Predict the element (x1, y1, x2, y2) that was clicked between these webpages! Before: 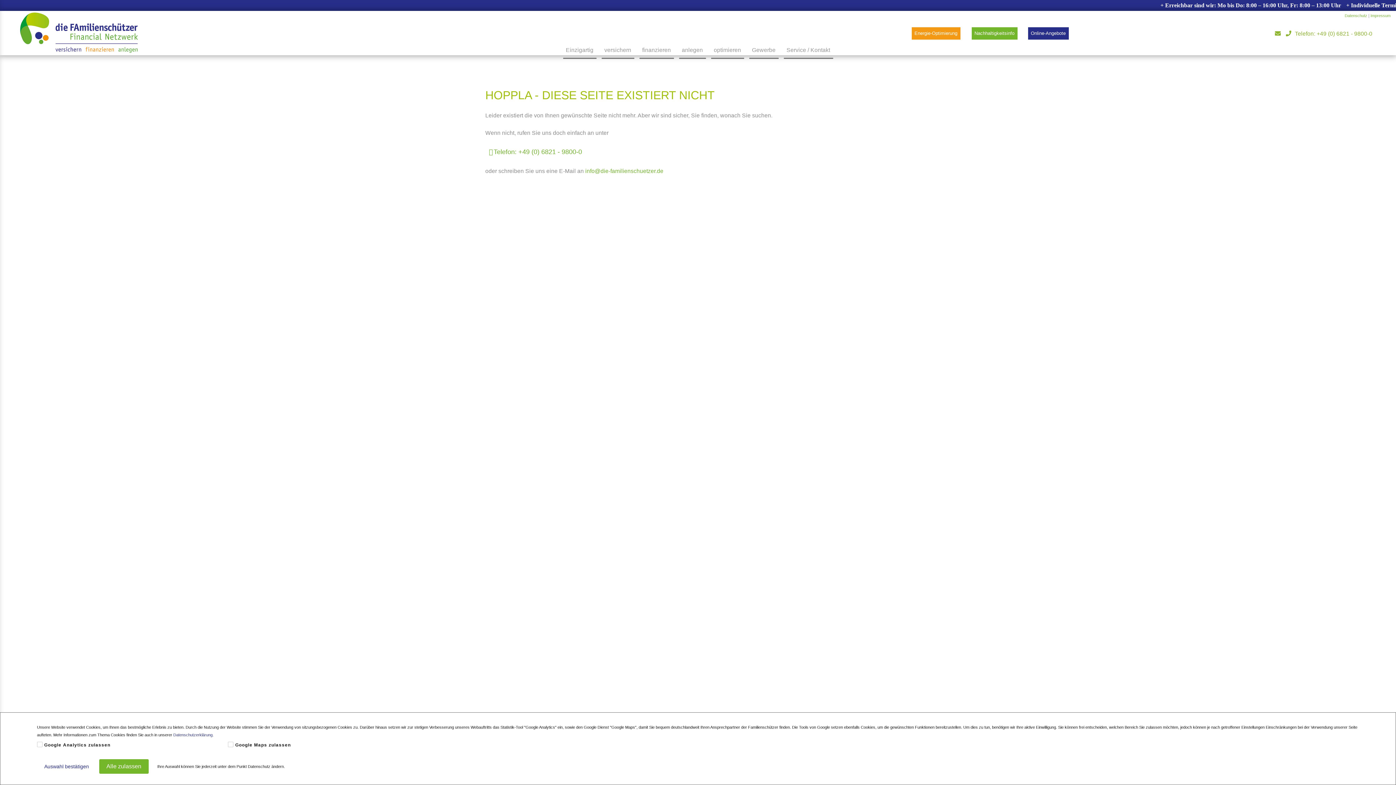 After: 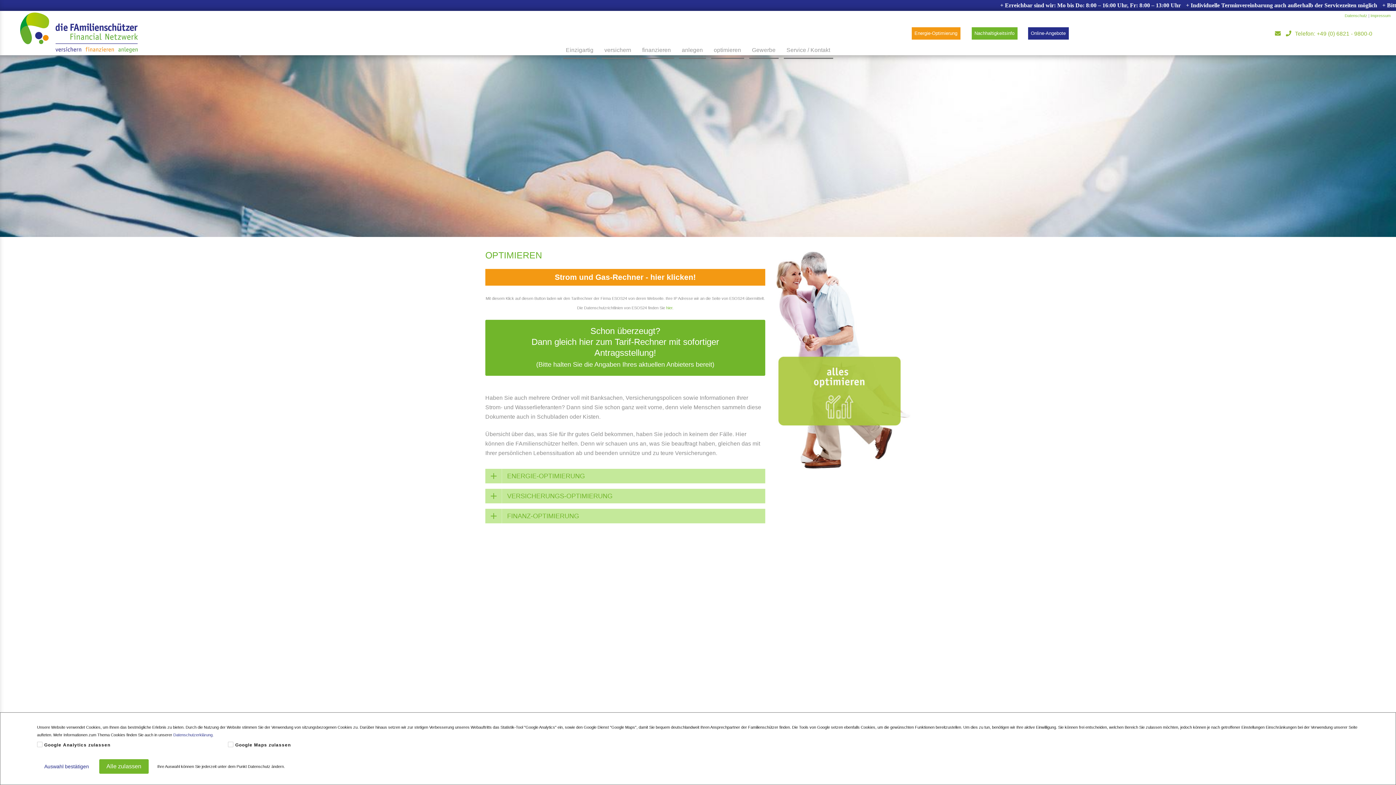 Action: label: optimieren bbox: (710, 46, 744, 53)